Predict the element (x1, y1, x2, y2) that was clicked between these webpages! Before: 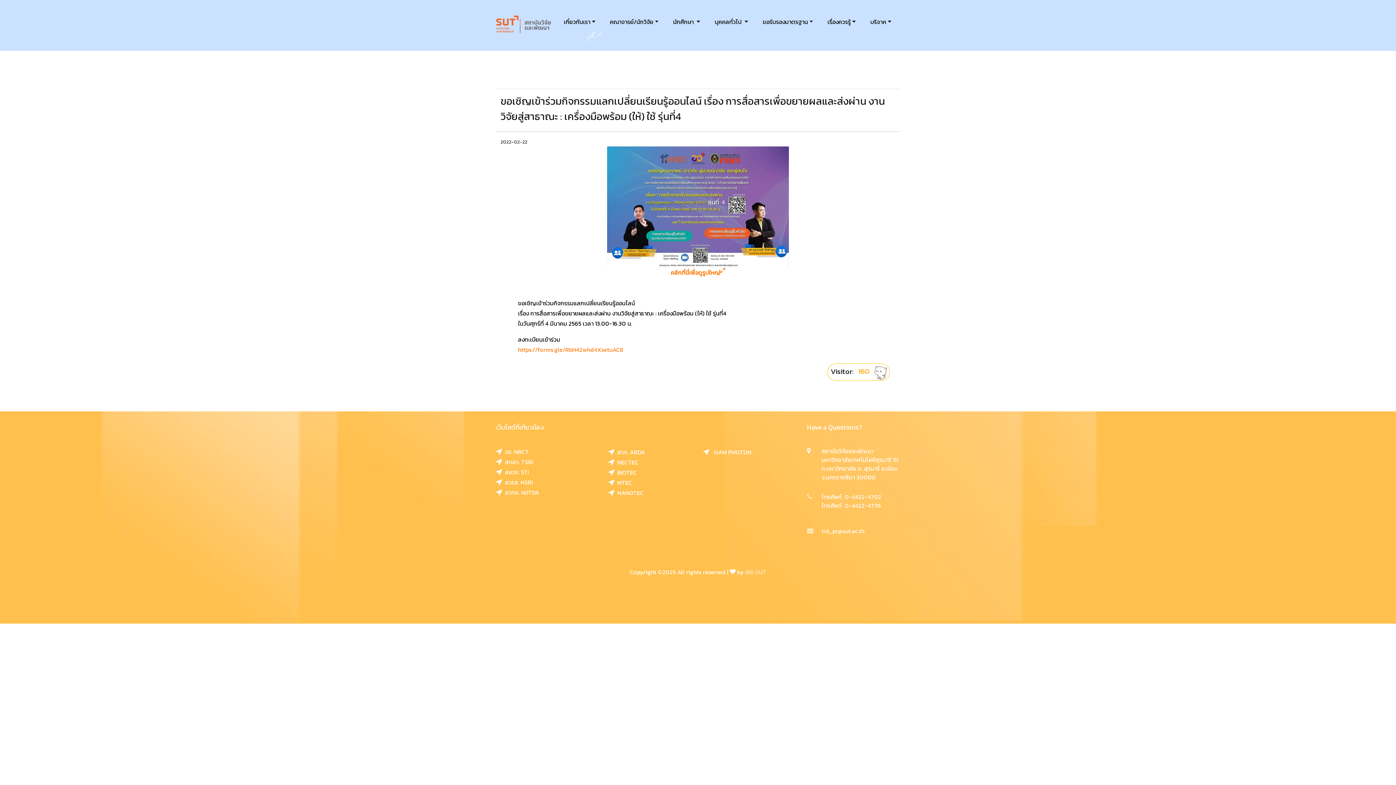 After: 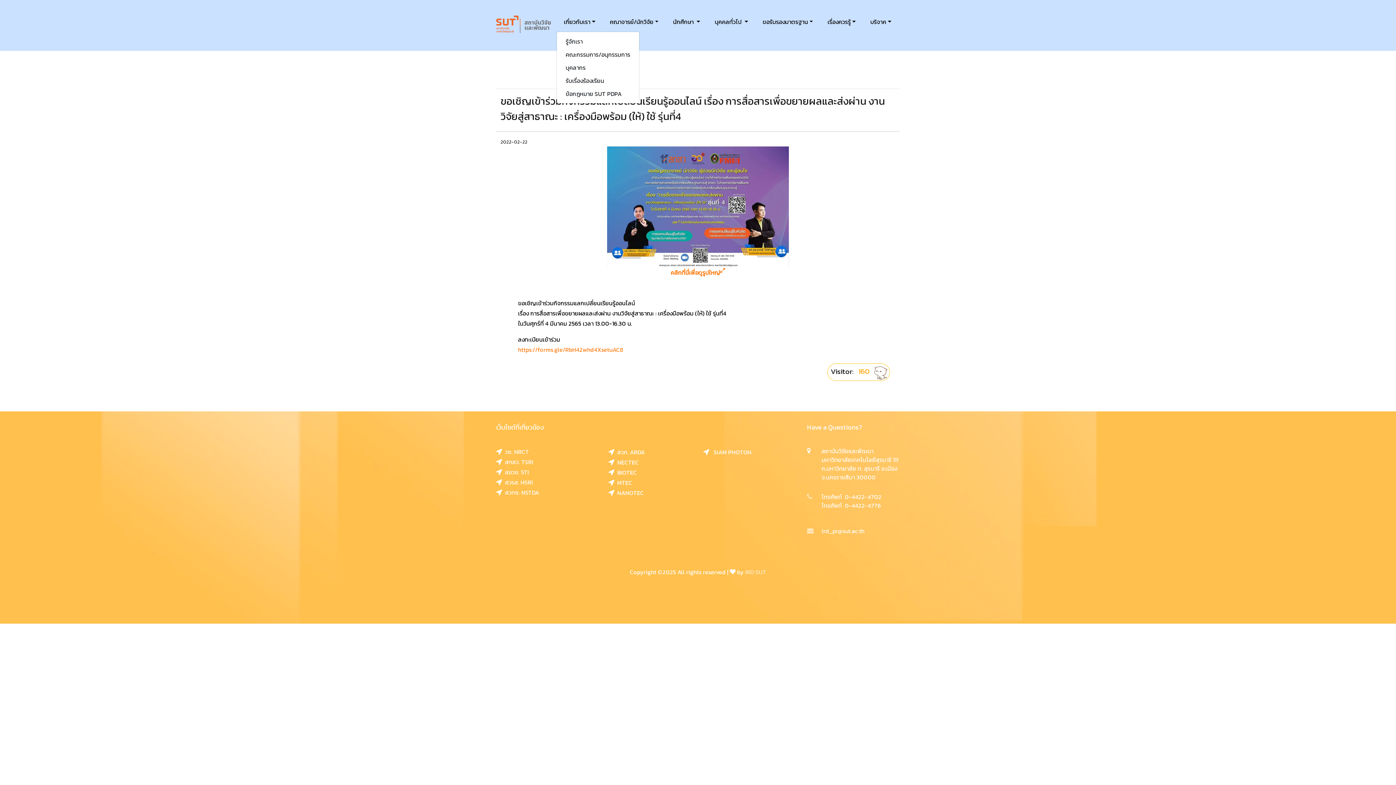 Action: label: เกี่ยวกับเรา bbox: (556, 12, 602, 31)